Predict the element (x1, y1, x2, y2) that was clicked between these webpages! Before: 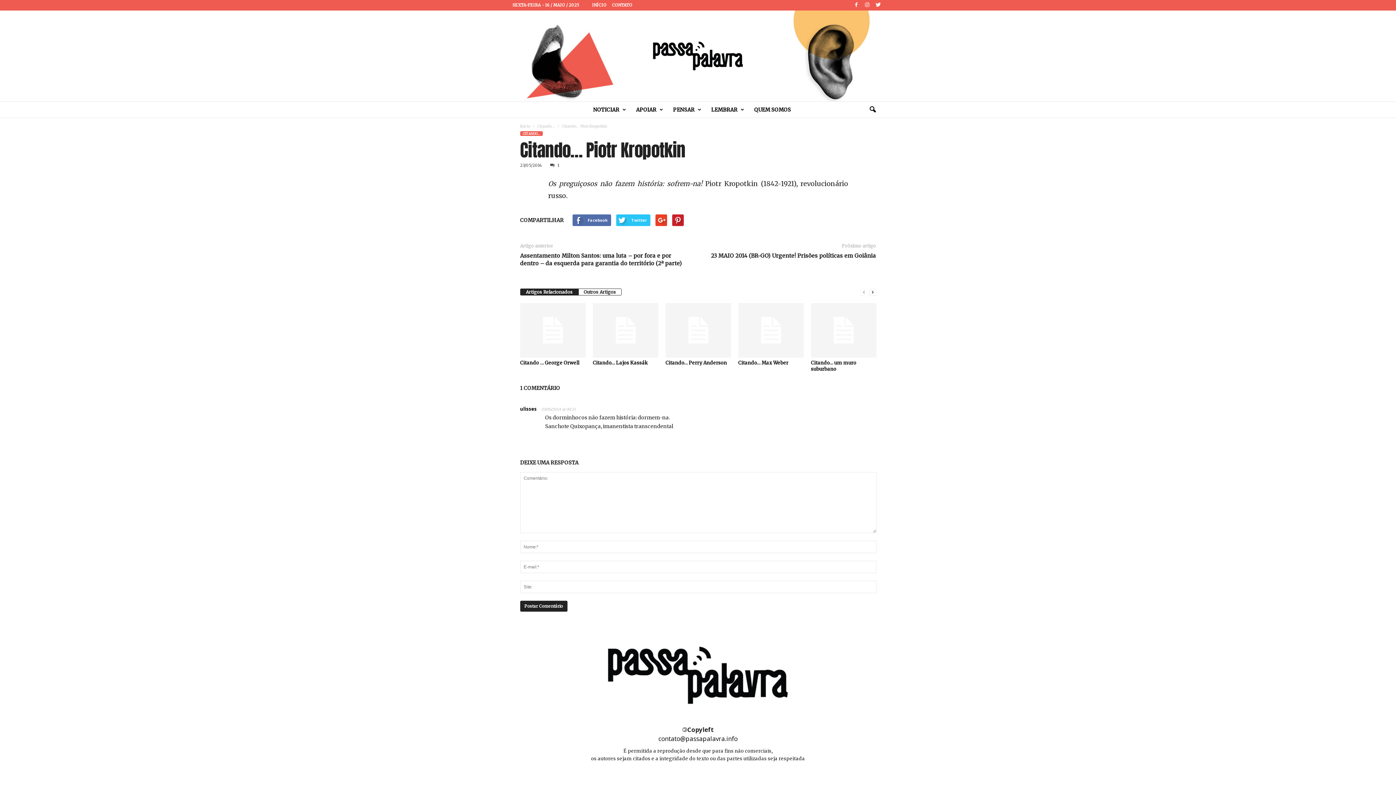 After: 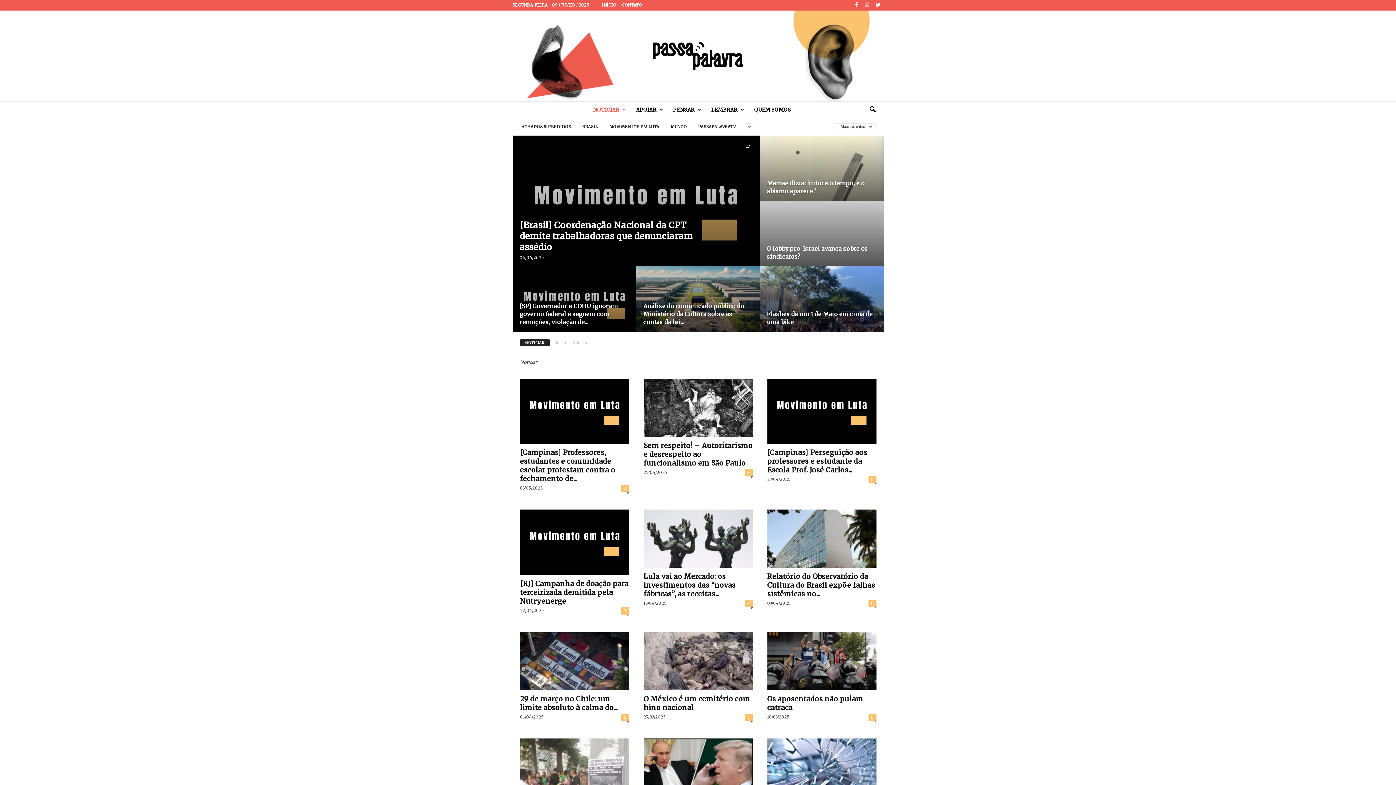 Action: bbox: (587, 101, 630, 117) label: NOTICIAR